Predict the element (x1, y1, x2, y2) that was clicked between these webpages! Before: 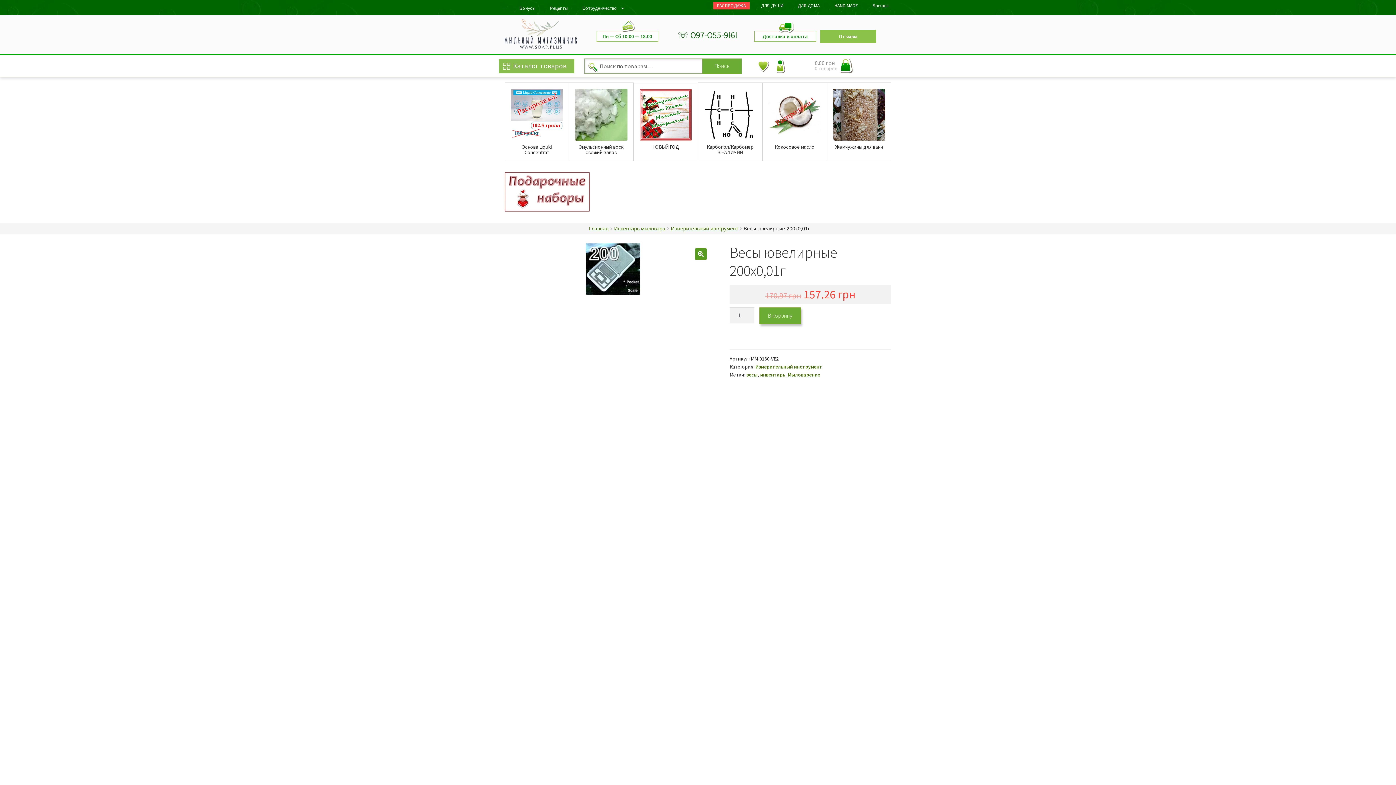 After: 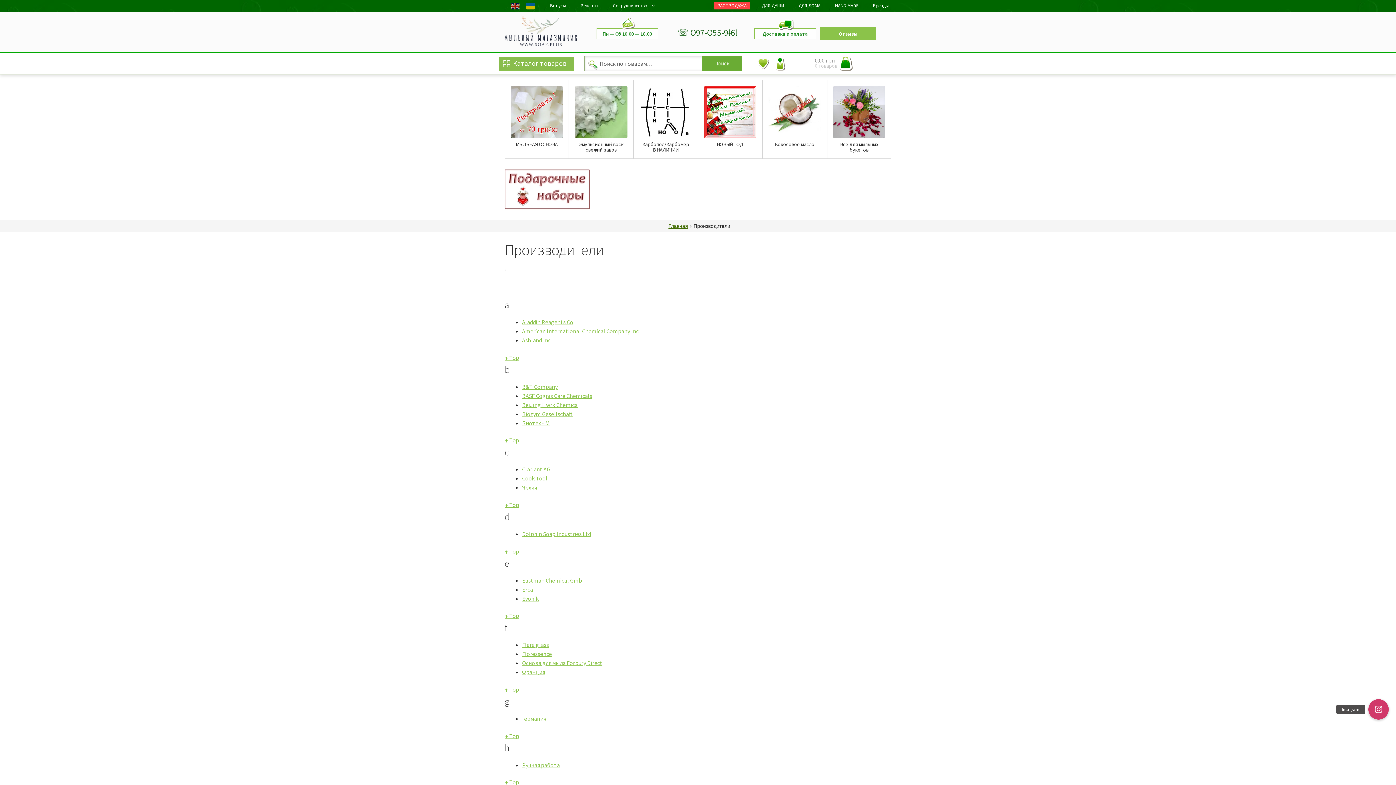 Action: label: Бренды bbox: (869, 0, 891, 12)